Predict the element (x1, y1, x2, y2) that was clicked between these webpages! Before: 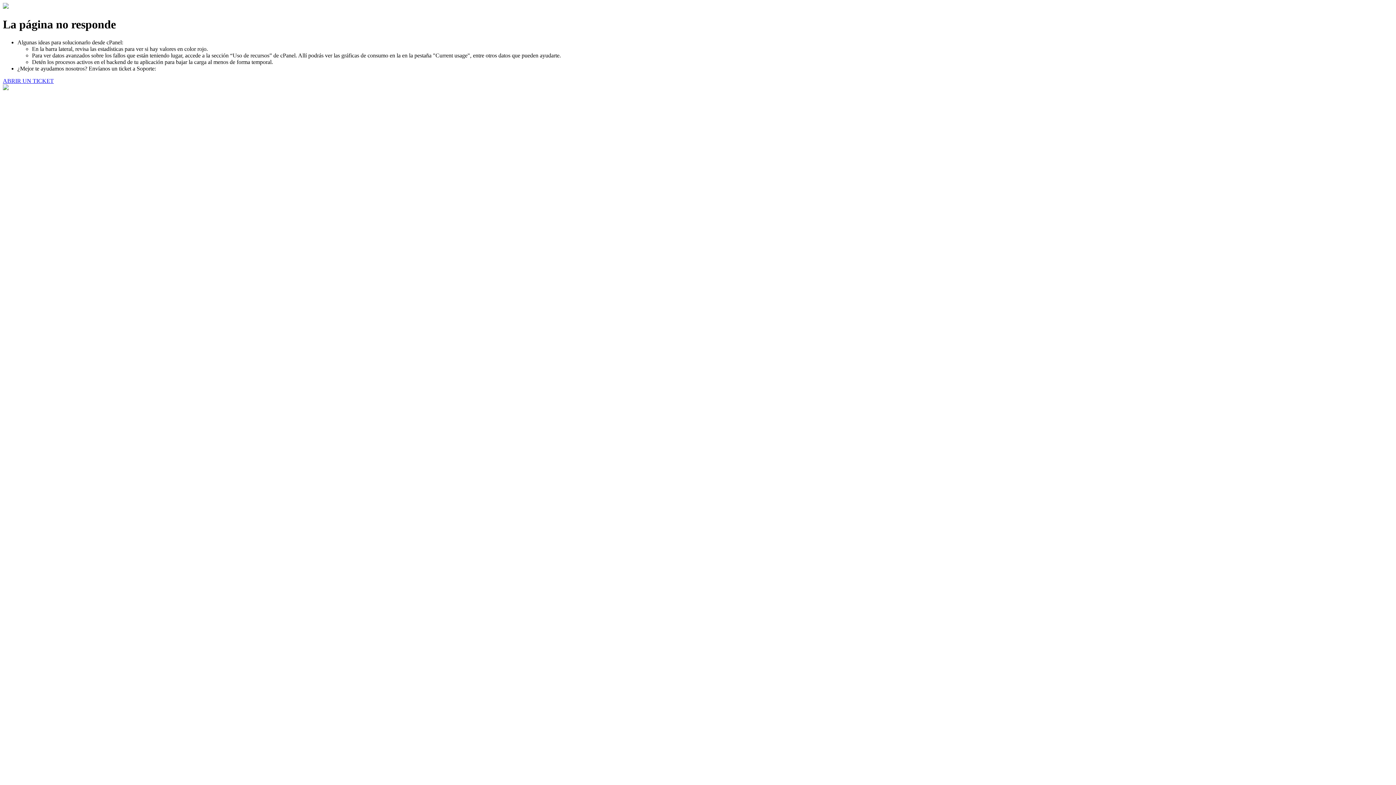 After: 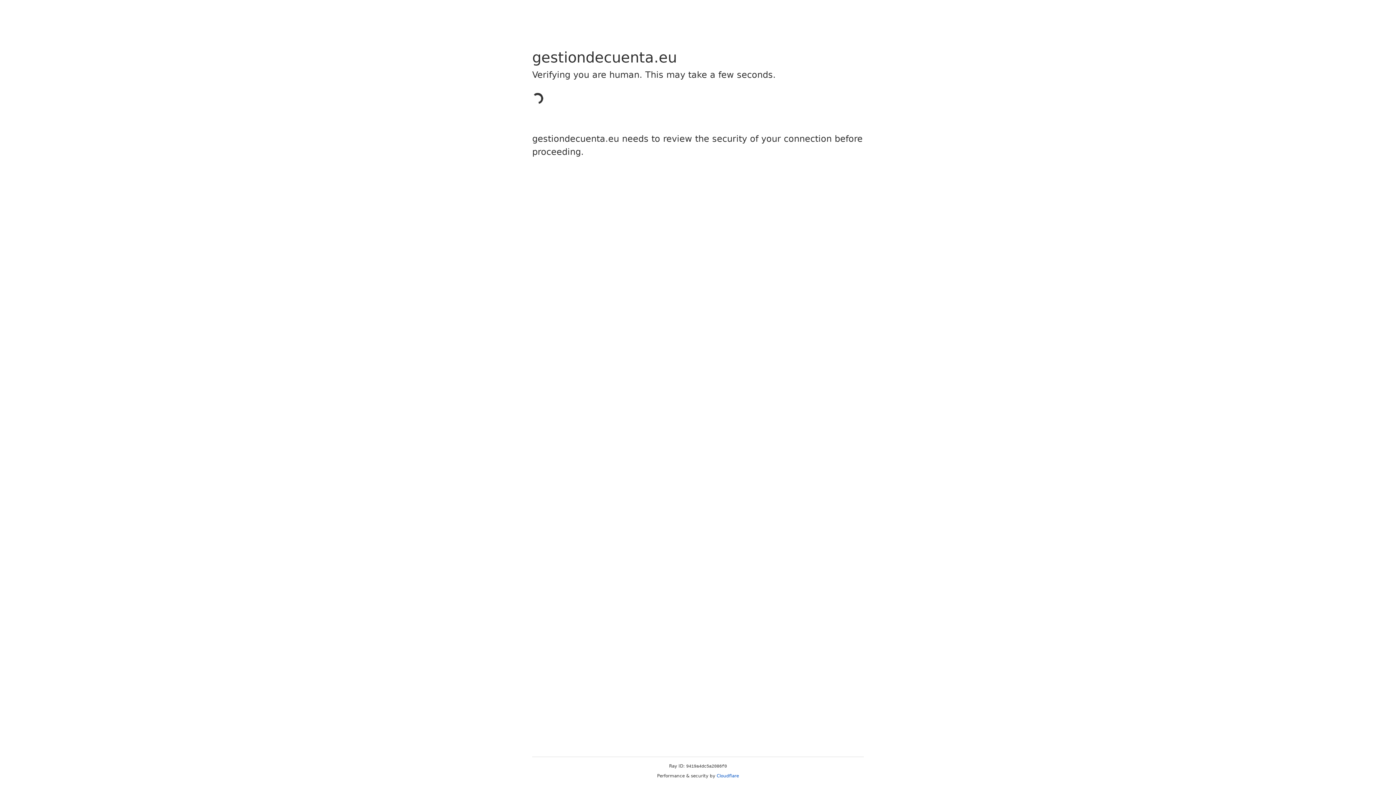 Action: bbox: (2, 77, 53, 83) label: ABRIR UN TICKET